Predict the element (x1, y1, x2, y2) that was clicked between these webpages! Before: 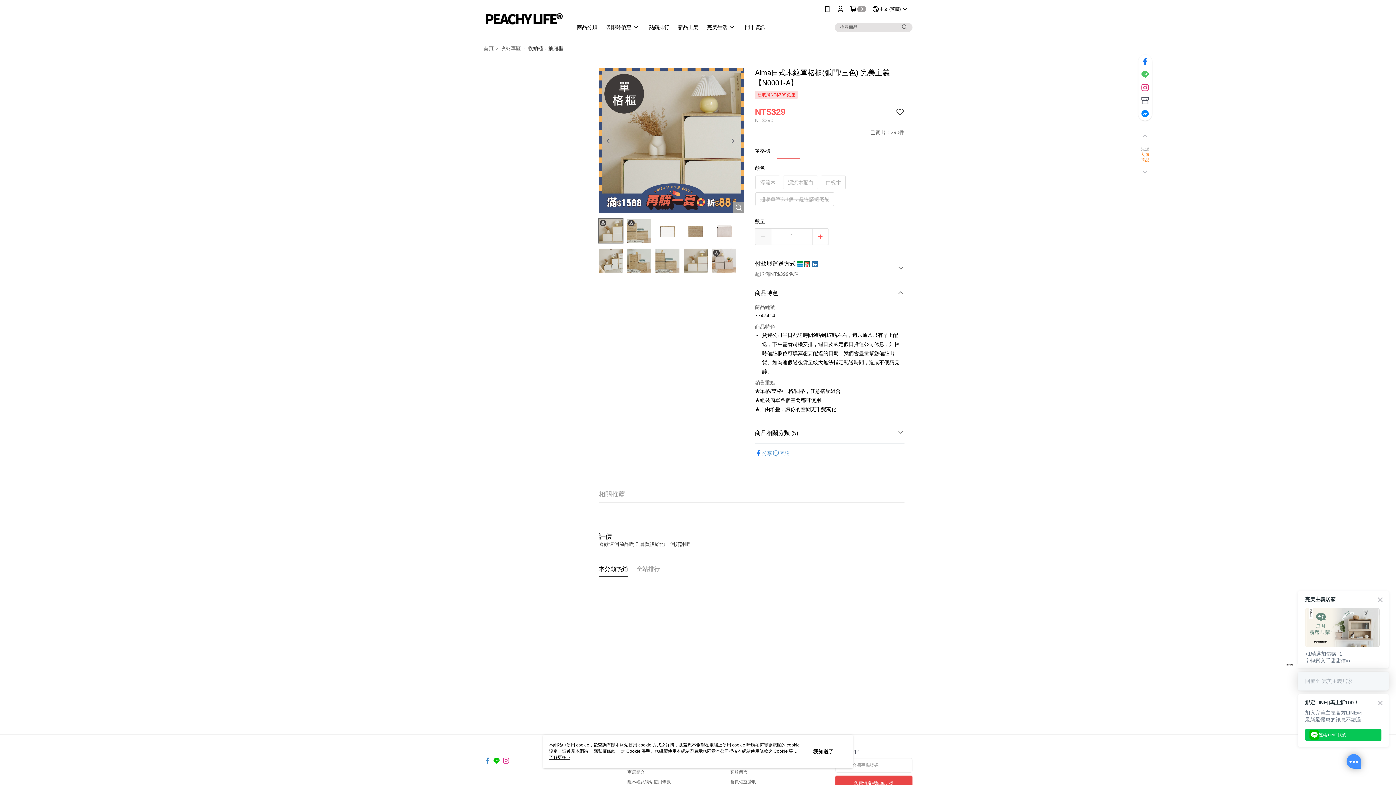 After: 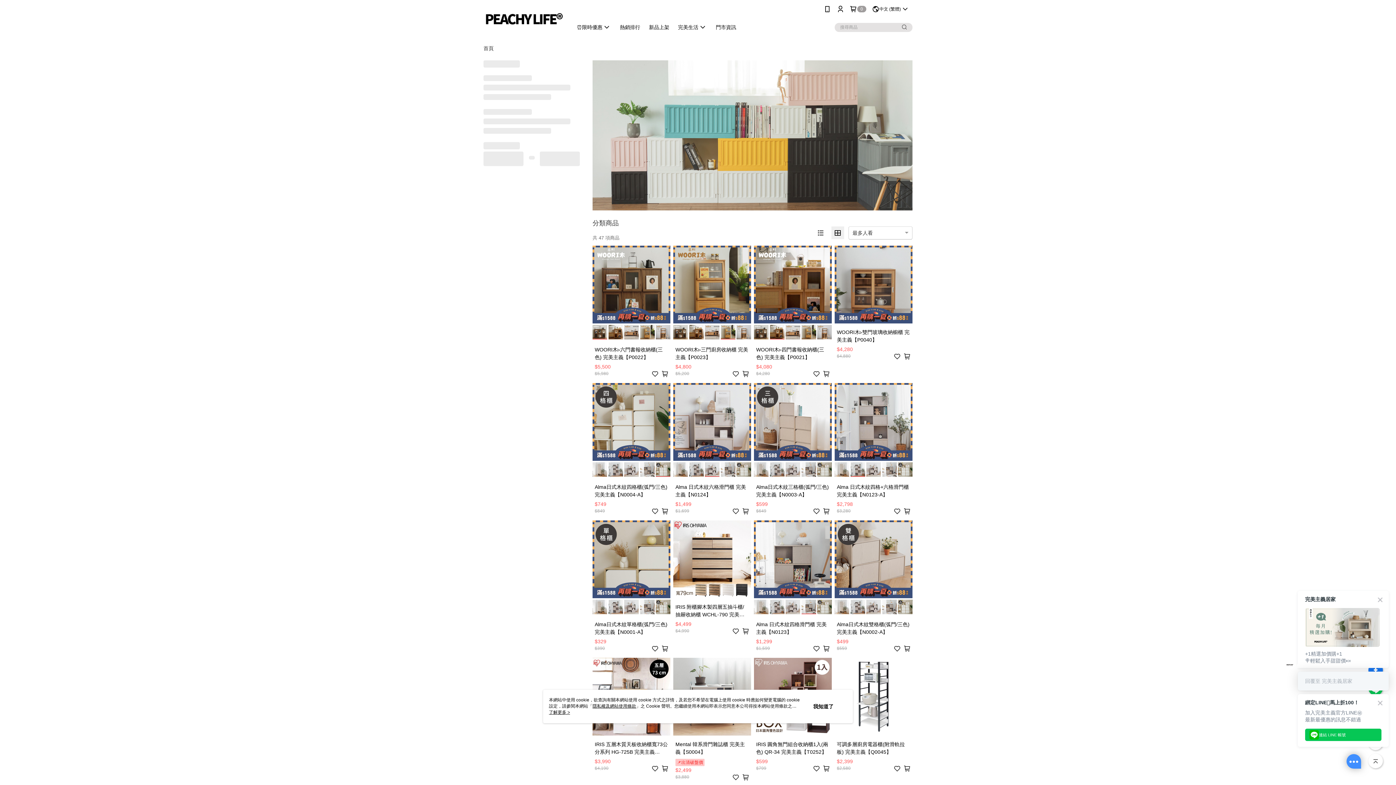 Action: bbox: (528, 45, 563, 50) label: 收納櫃．抽屜櫃